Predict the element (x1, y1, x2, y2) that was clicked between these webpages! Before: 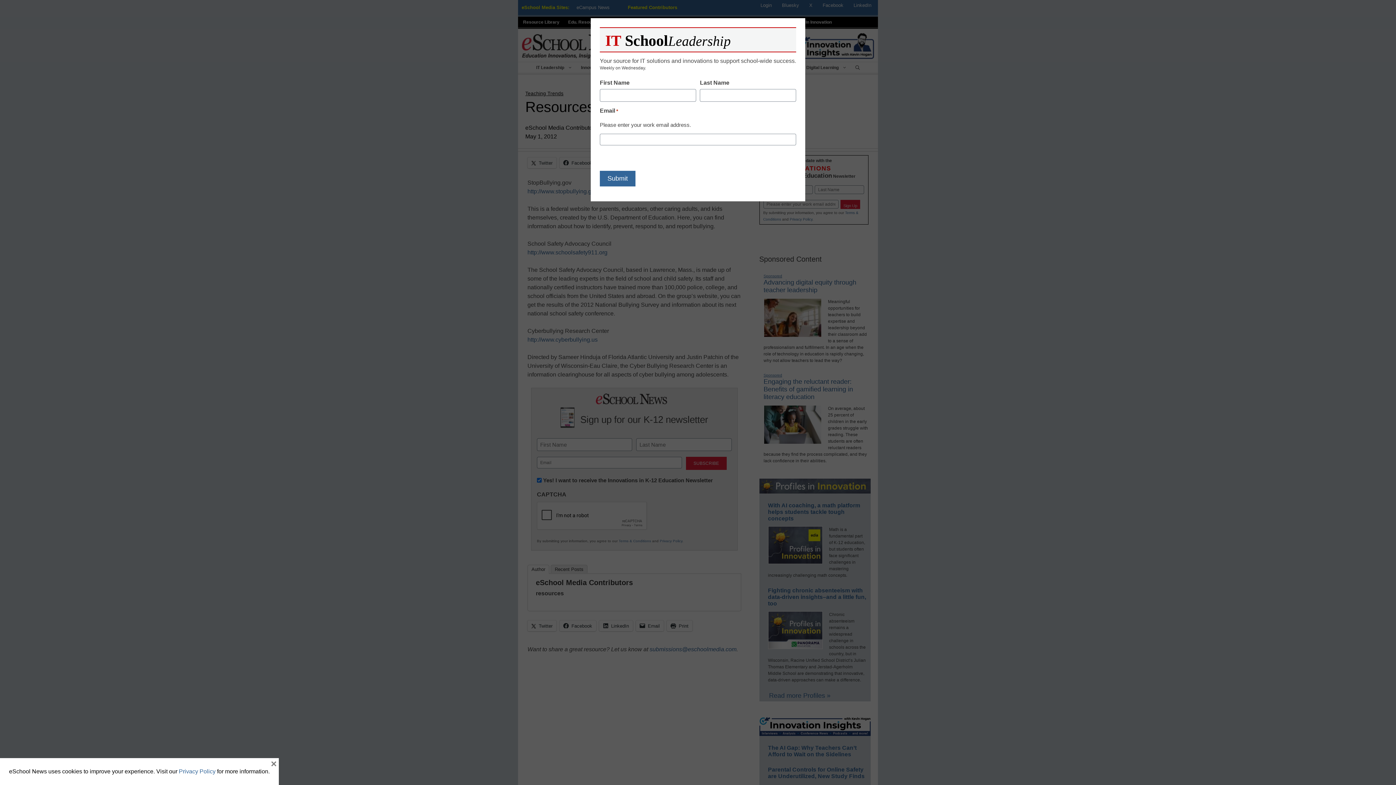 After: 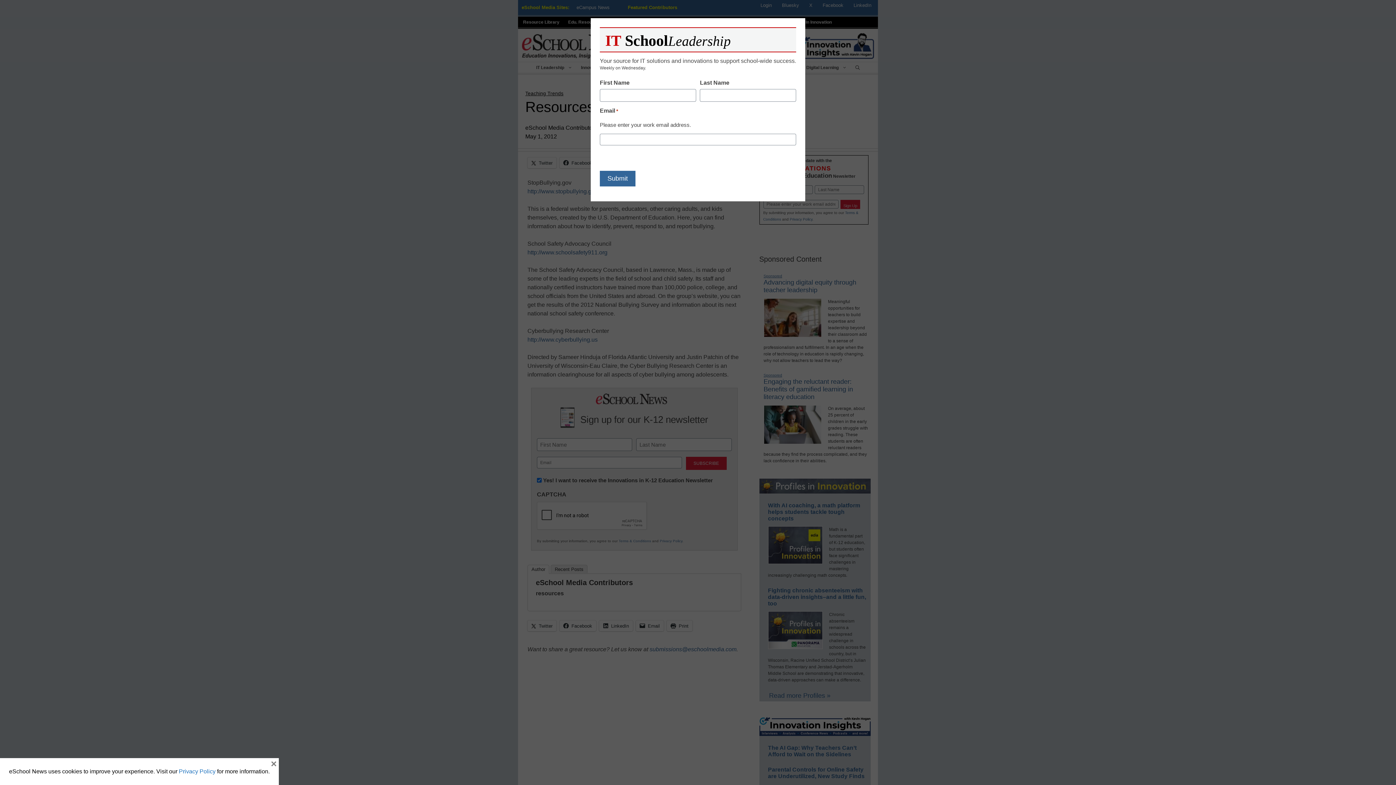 Action: label: Privacy Policy bbox: (178, 768, 215, 774)